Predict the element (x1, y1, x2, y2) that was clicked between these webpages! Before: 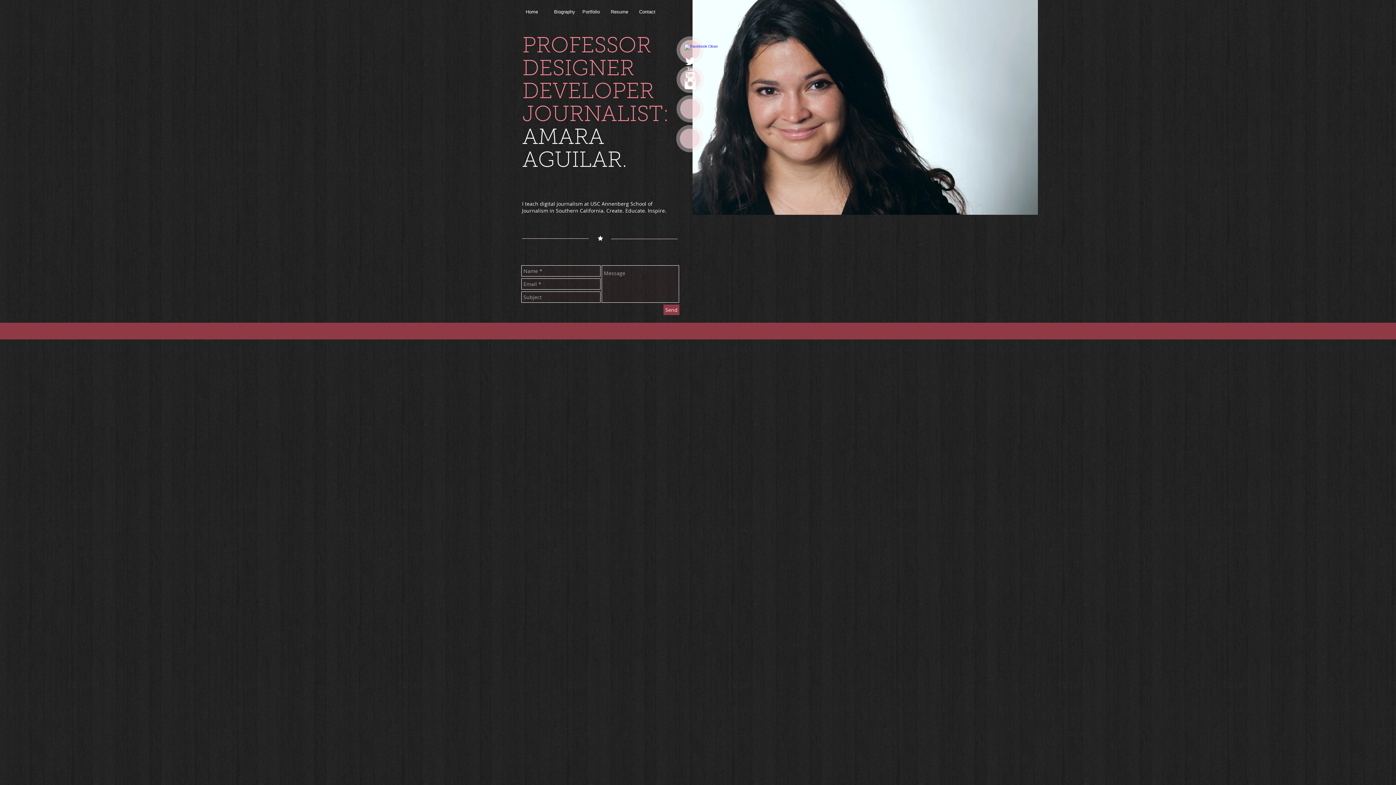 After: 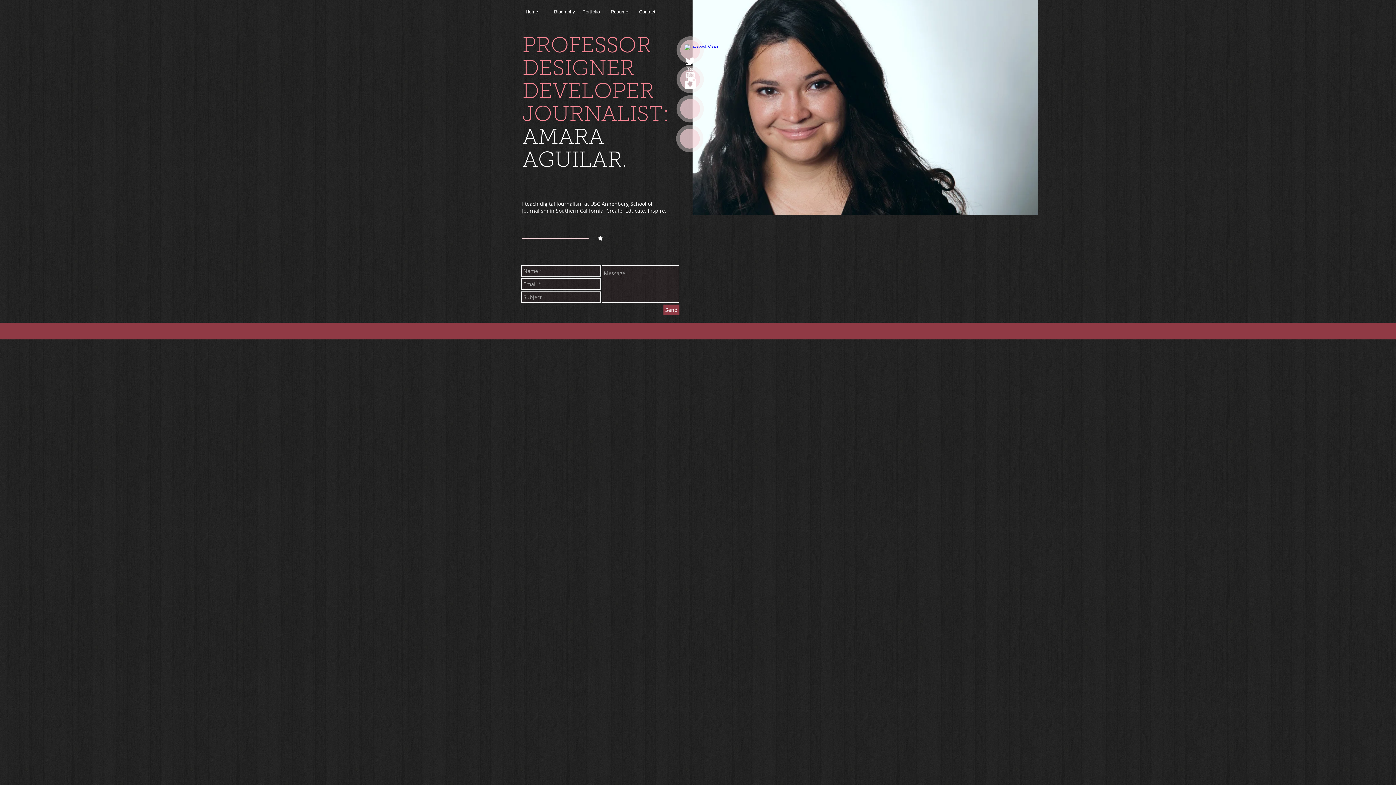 Action: label: Send bbox: (663, 304, 679, 315)